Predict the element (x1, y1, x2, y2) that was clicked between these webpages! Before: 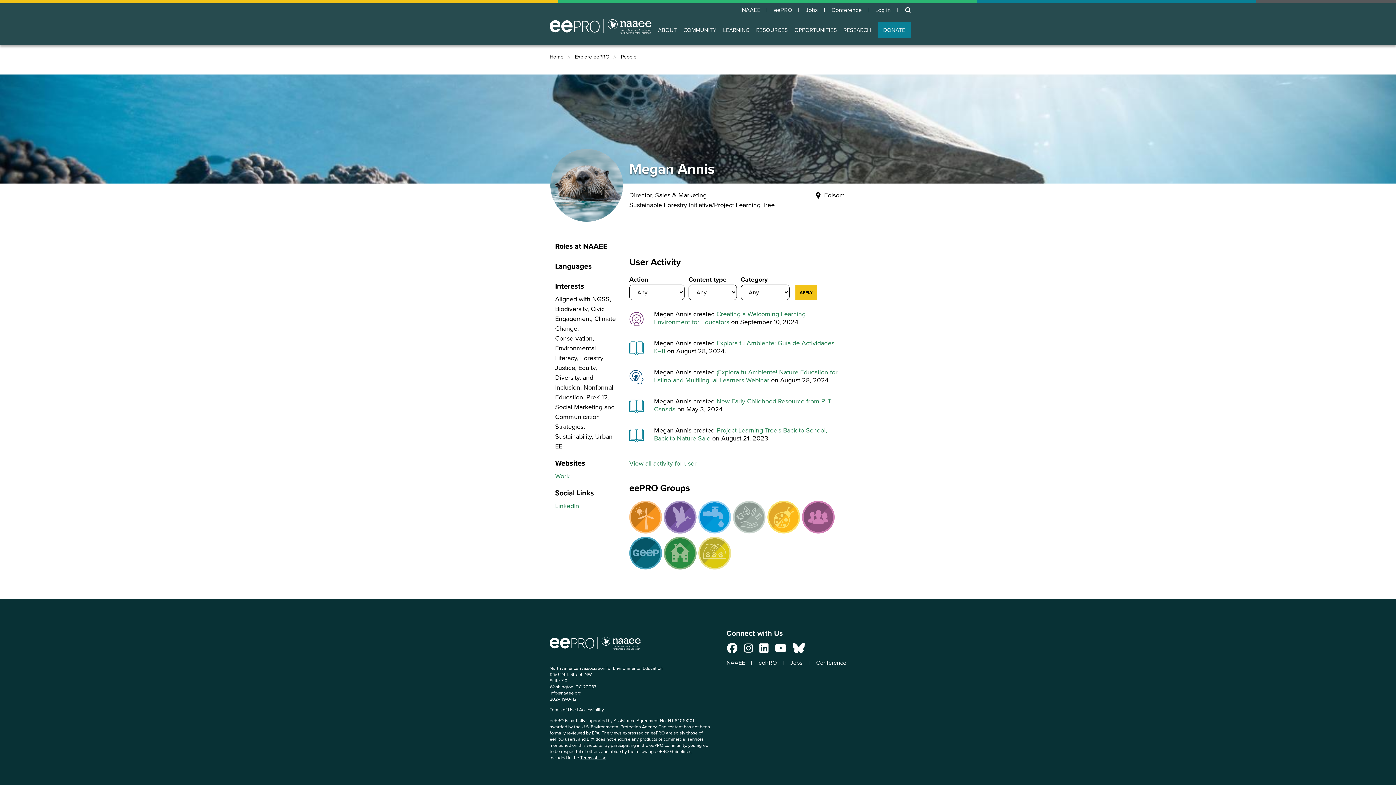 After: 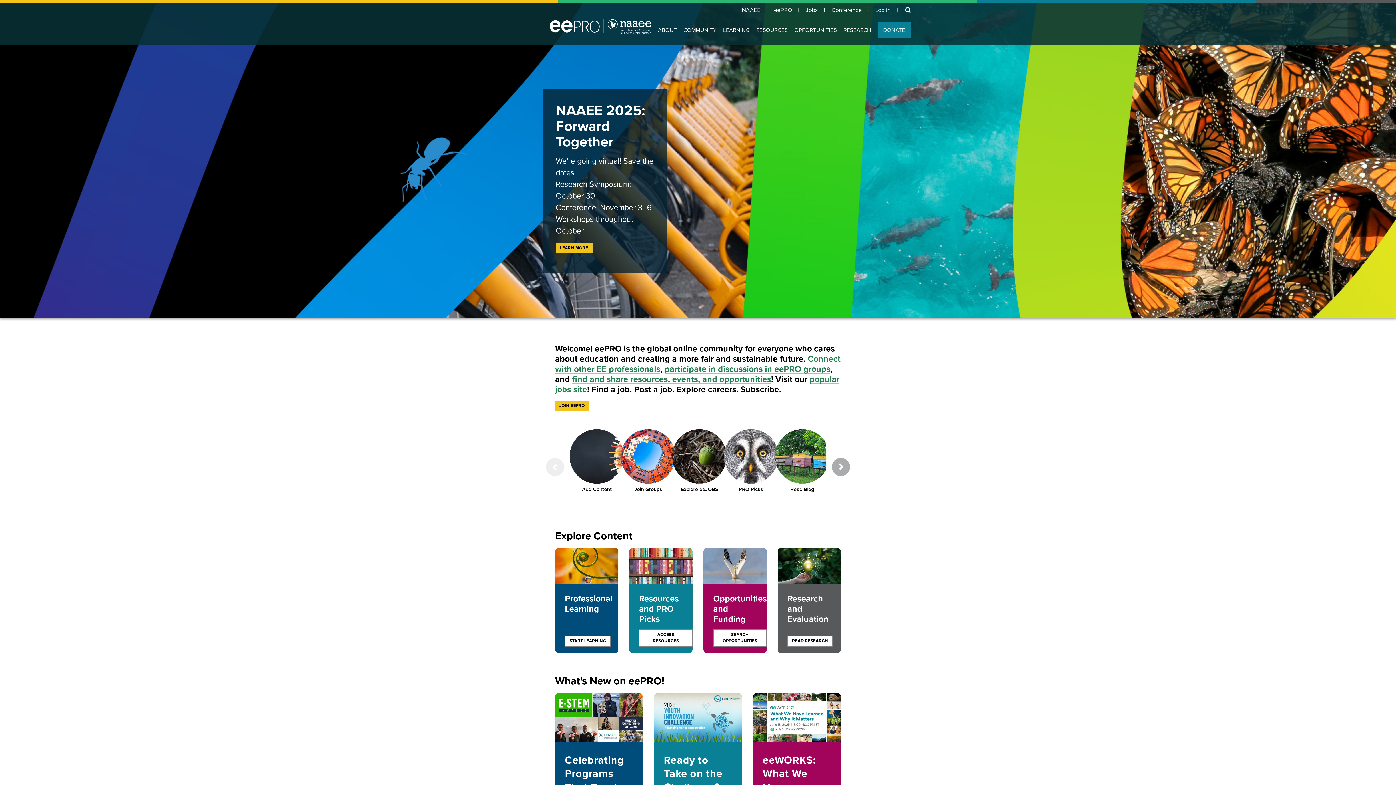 Action: bbox: (549, 622, 640, 660) label: North American Association for Environmental Education